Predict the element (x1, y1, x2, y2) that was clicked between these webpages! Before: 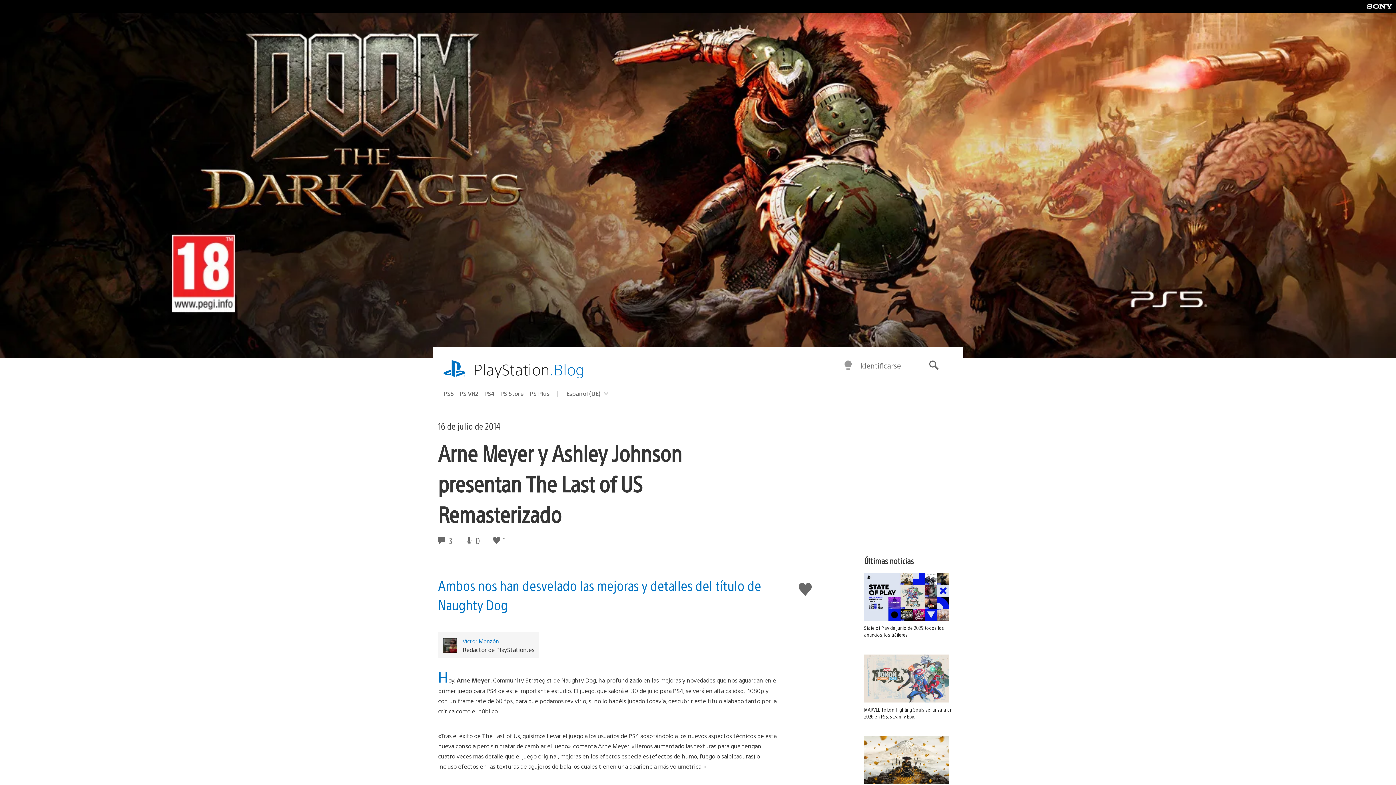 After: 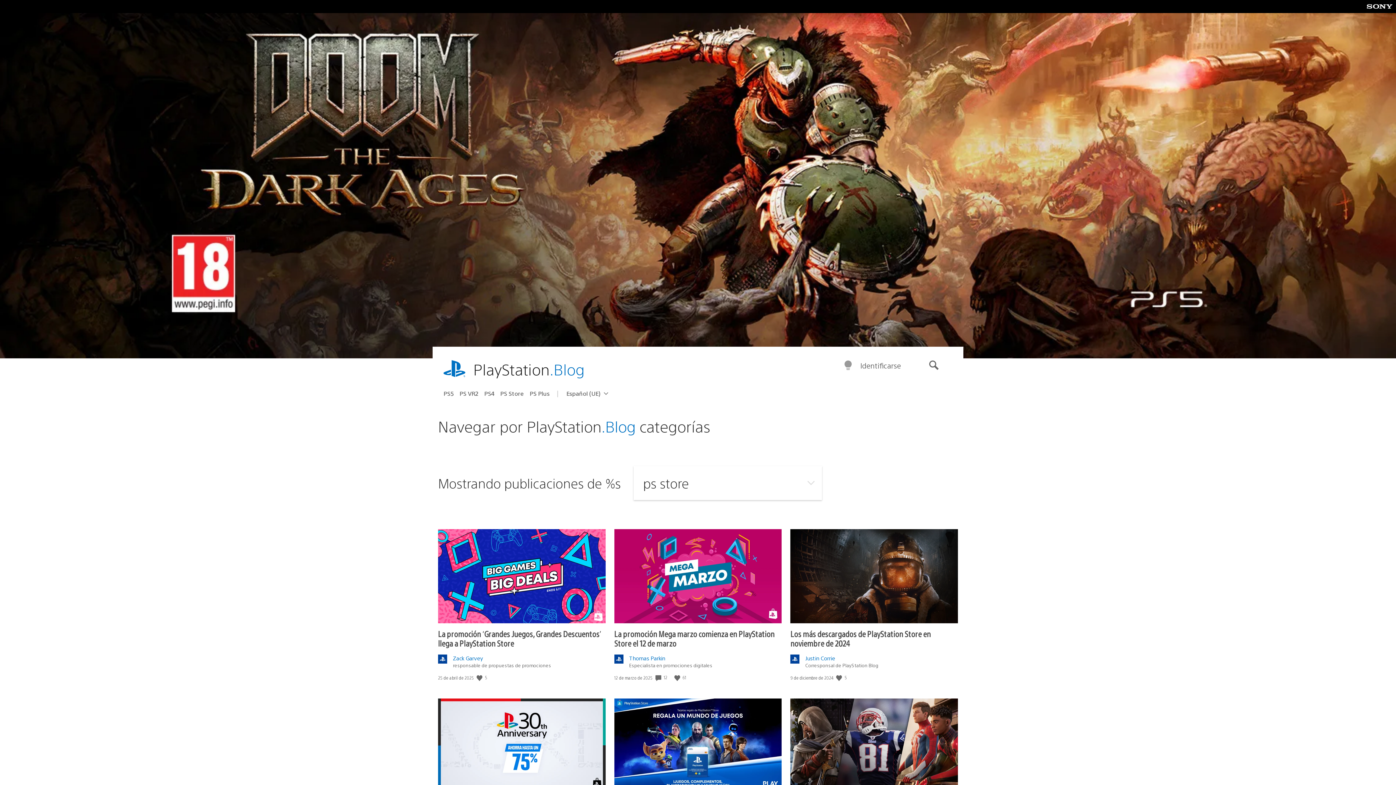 Action: bbox: (500, 387, 529, 399) label: PS Store